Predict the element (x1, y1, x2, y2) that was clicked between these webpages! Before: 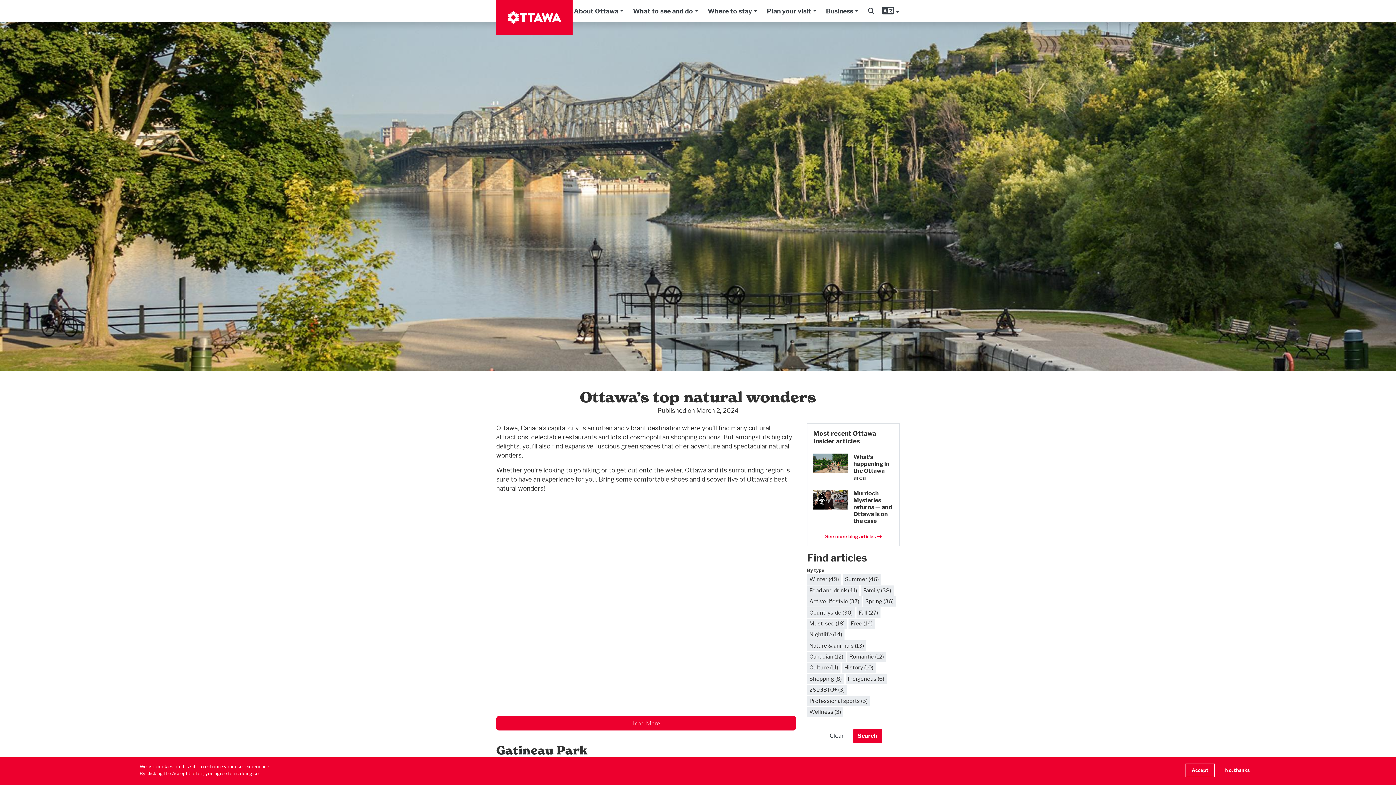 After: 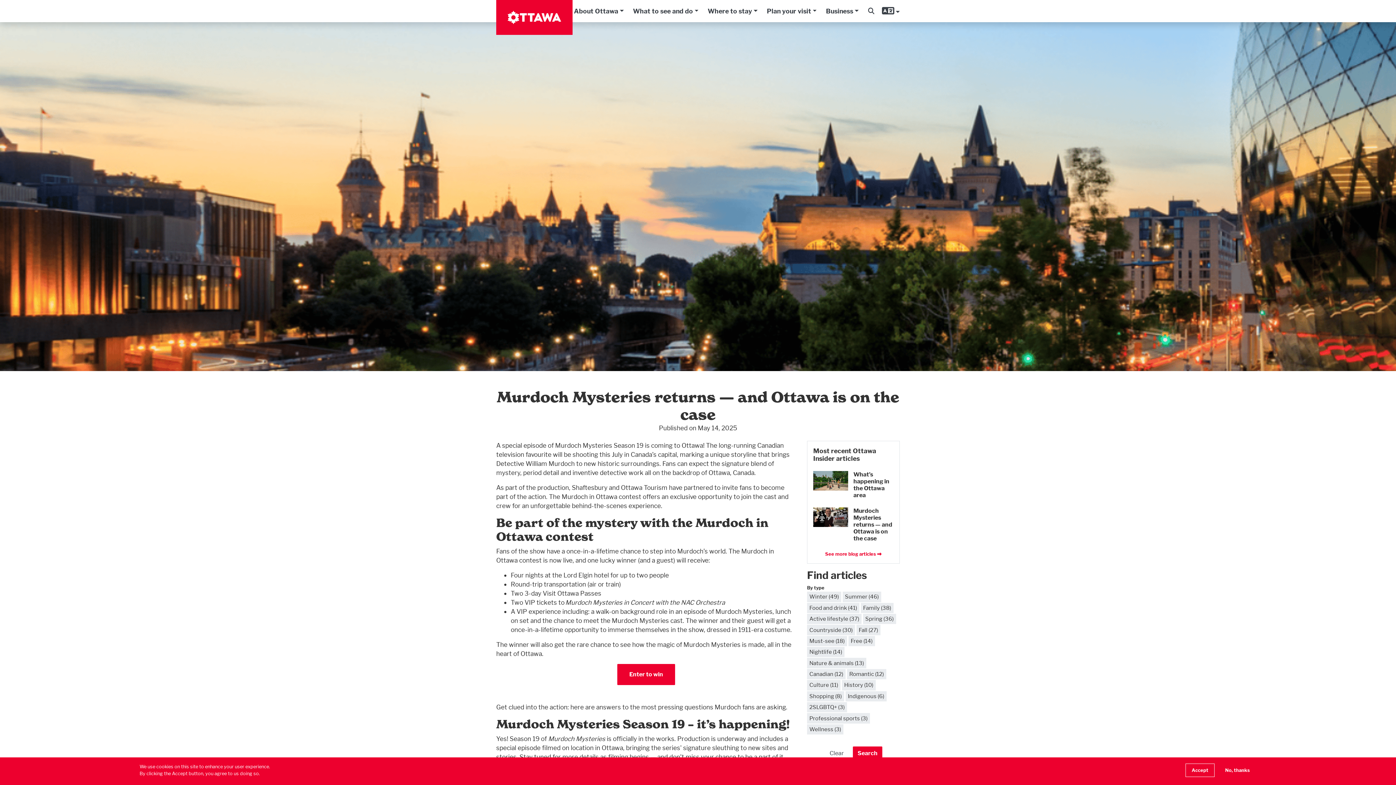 Action: bbox: (813, 490, 893, 527) label: Murdoch Mysteries returns — and Ottawa is on the case